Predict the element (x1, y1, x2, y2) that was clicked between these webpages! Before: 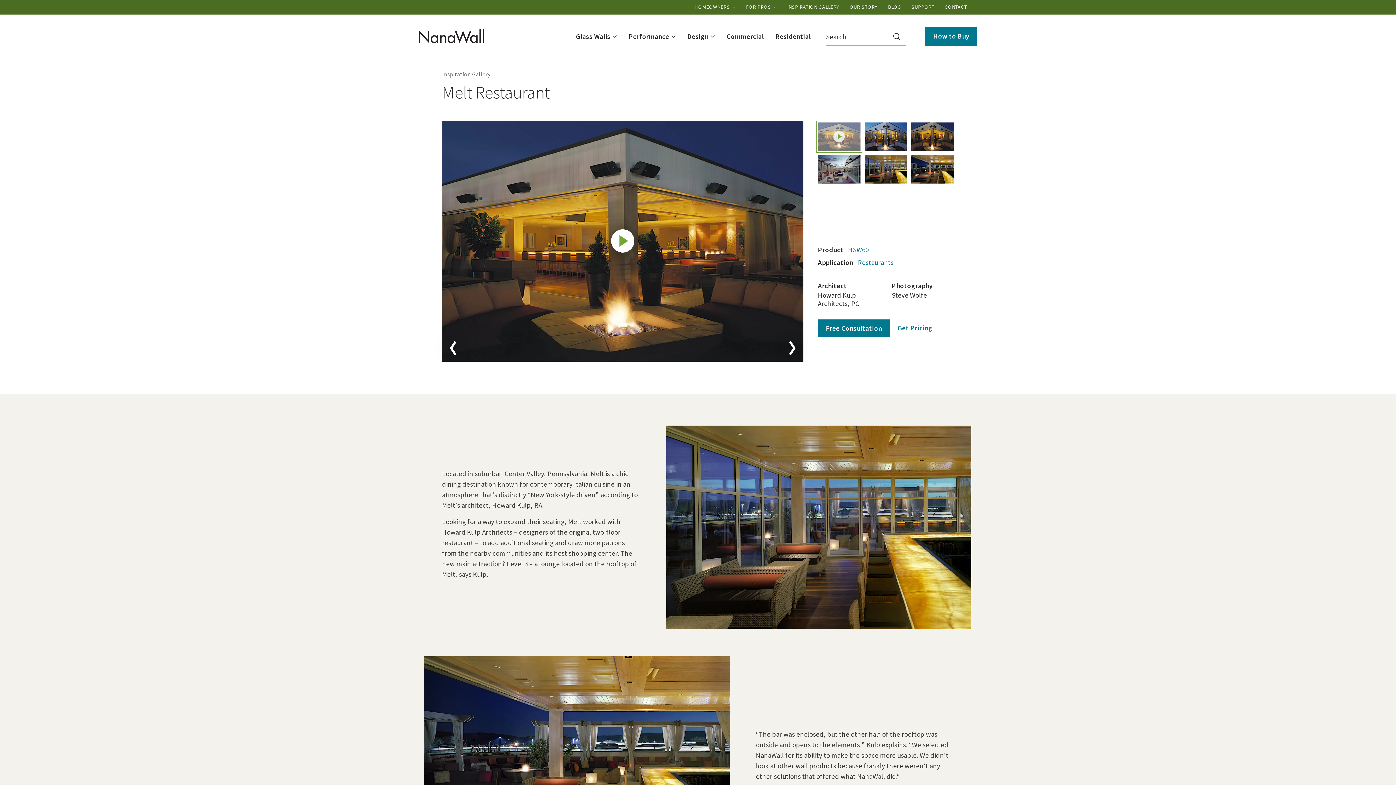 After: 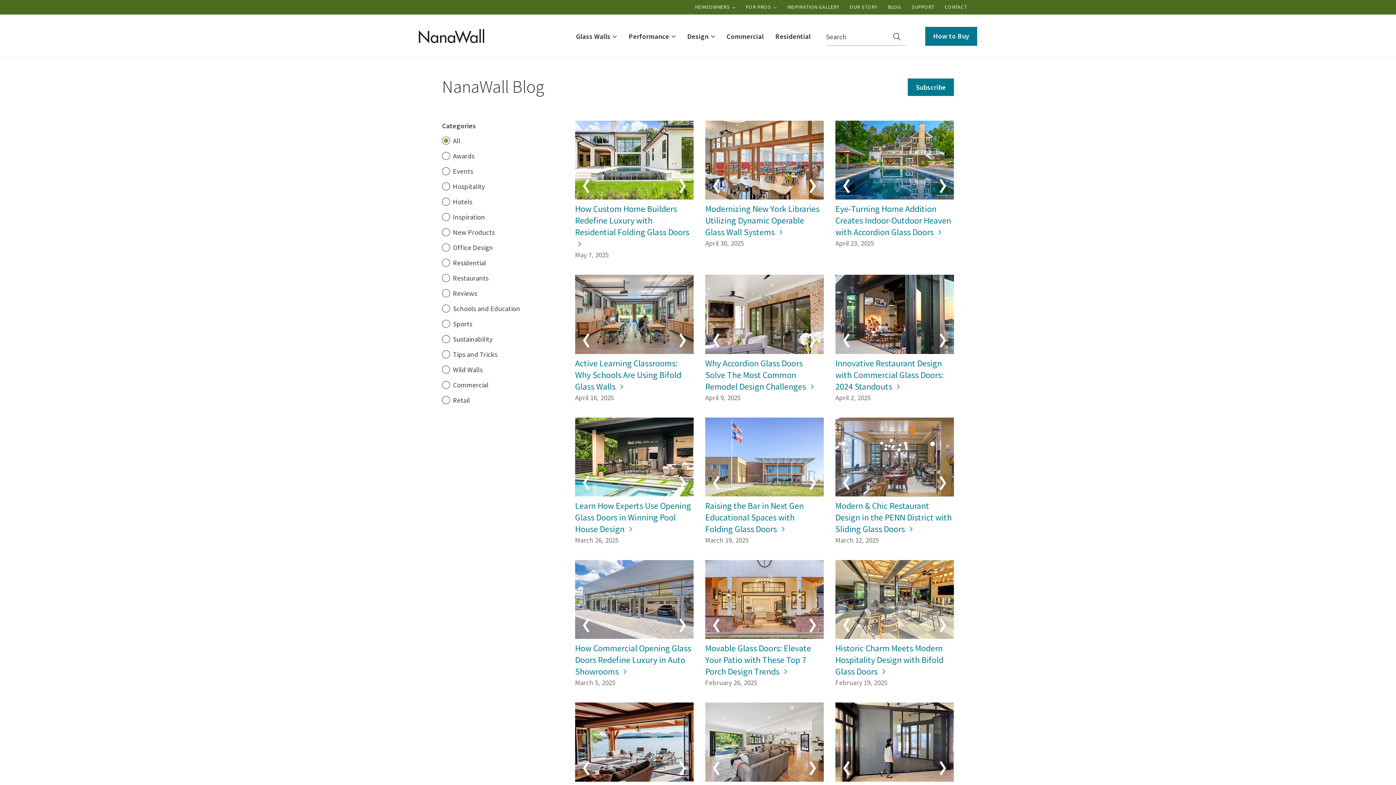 Action: bbox: (883, 0, 905, 13) label: BLOG